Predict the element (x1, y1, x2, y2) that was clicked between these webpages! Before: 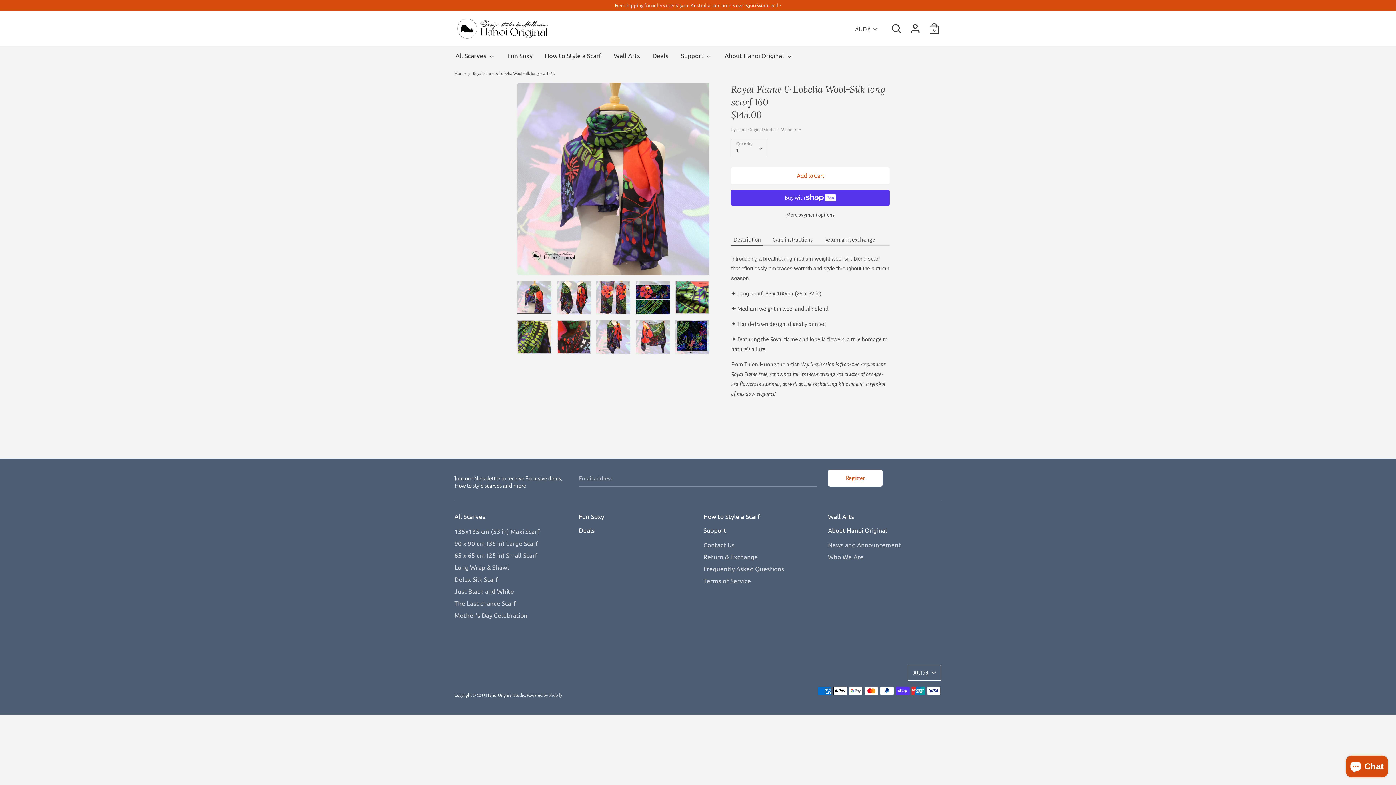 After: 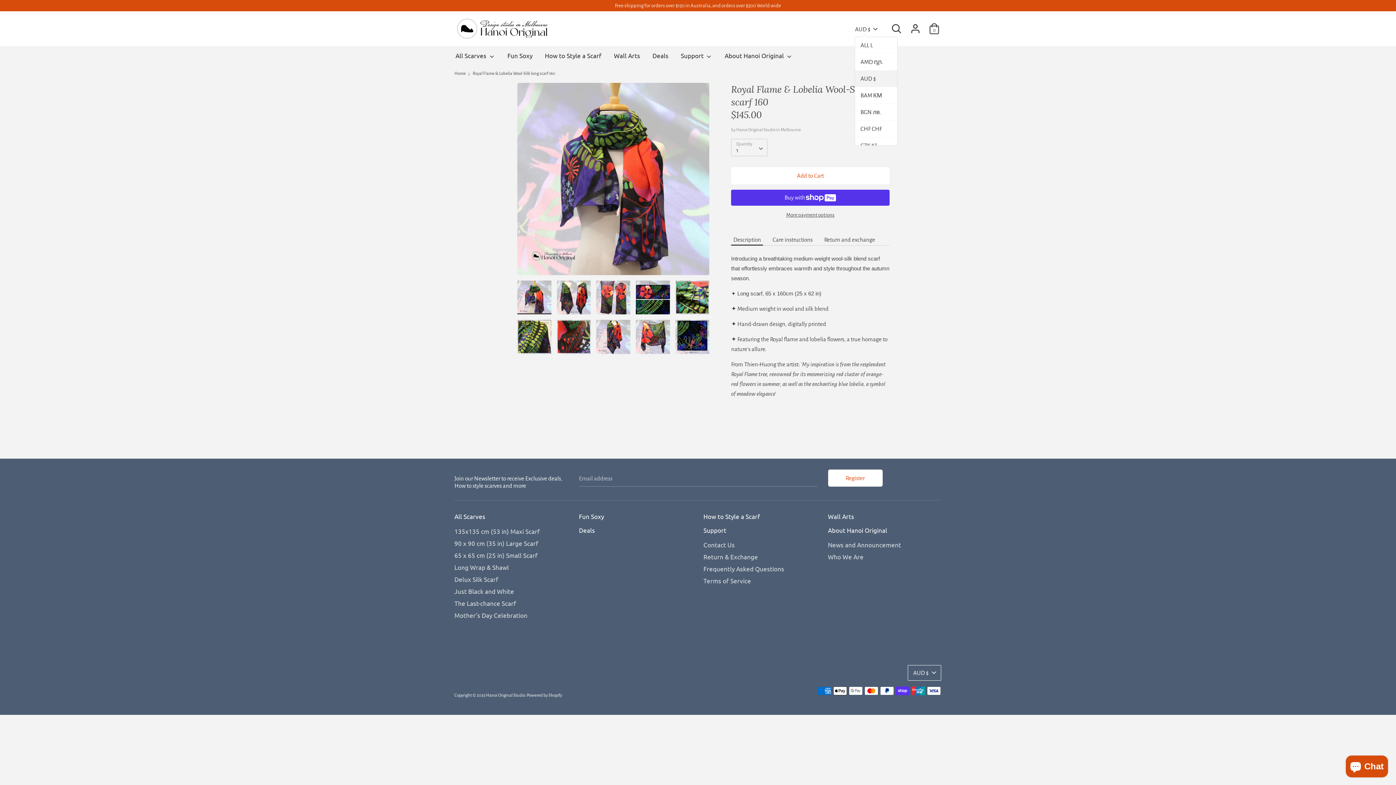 Action: bbox: (855, 25, 879, 33) label: AUD $